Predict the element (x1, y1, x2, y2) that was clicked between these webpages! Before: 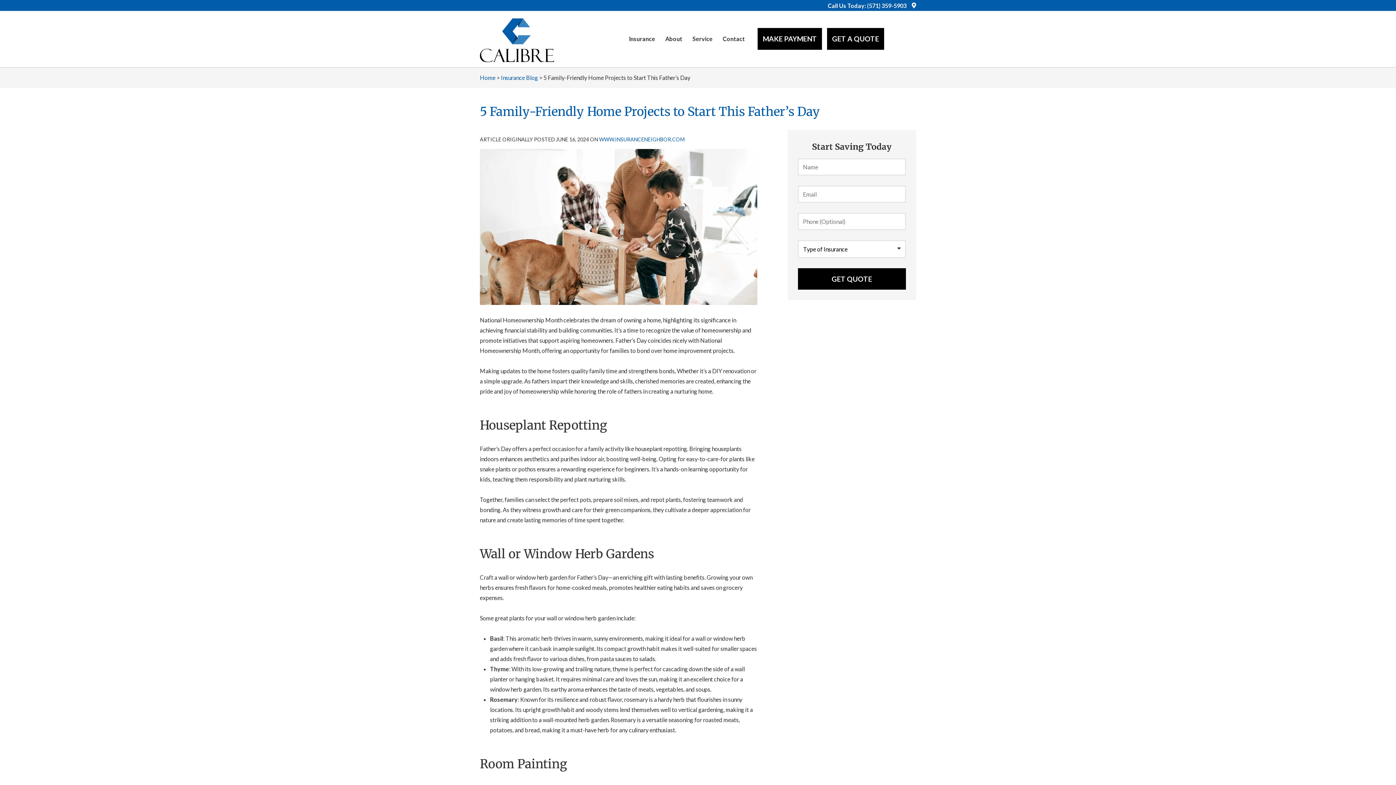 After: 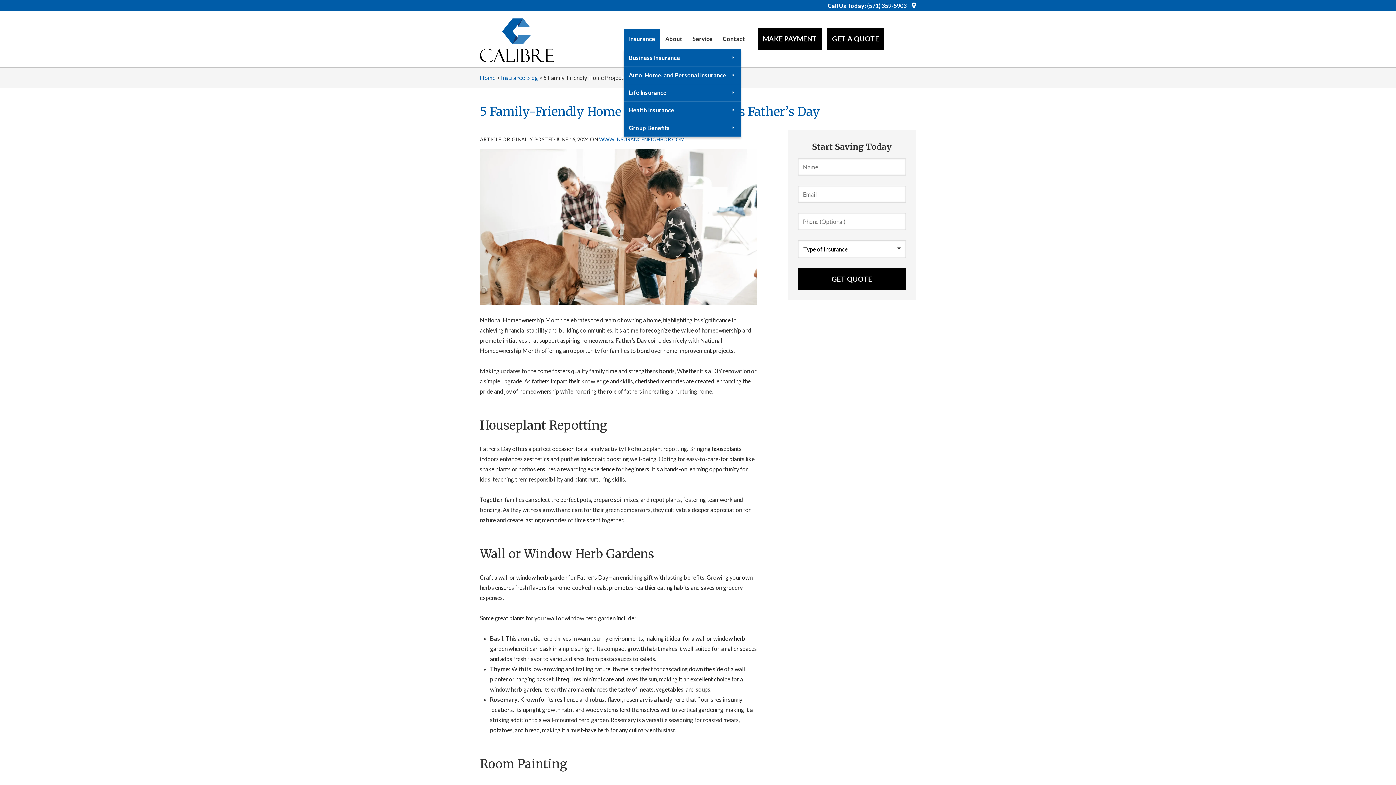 Action: bbox: (624, 28, 660, 49) label: Insurance